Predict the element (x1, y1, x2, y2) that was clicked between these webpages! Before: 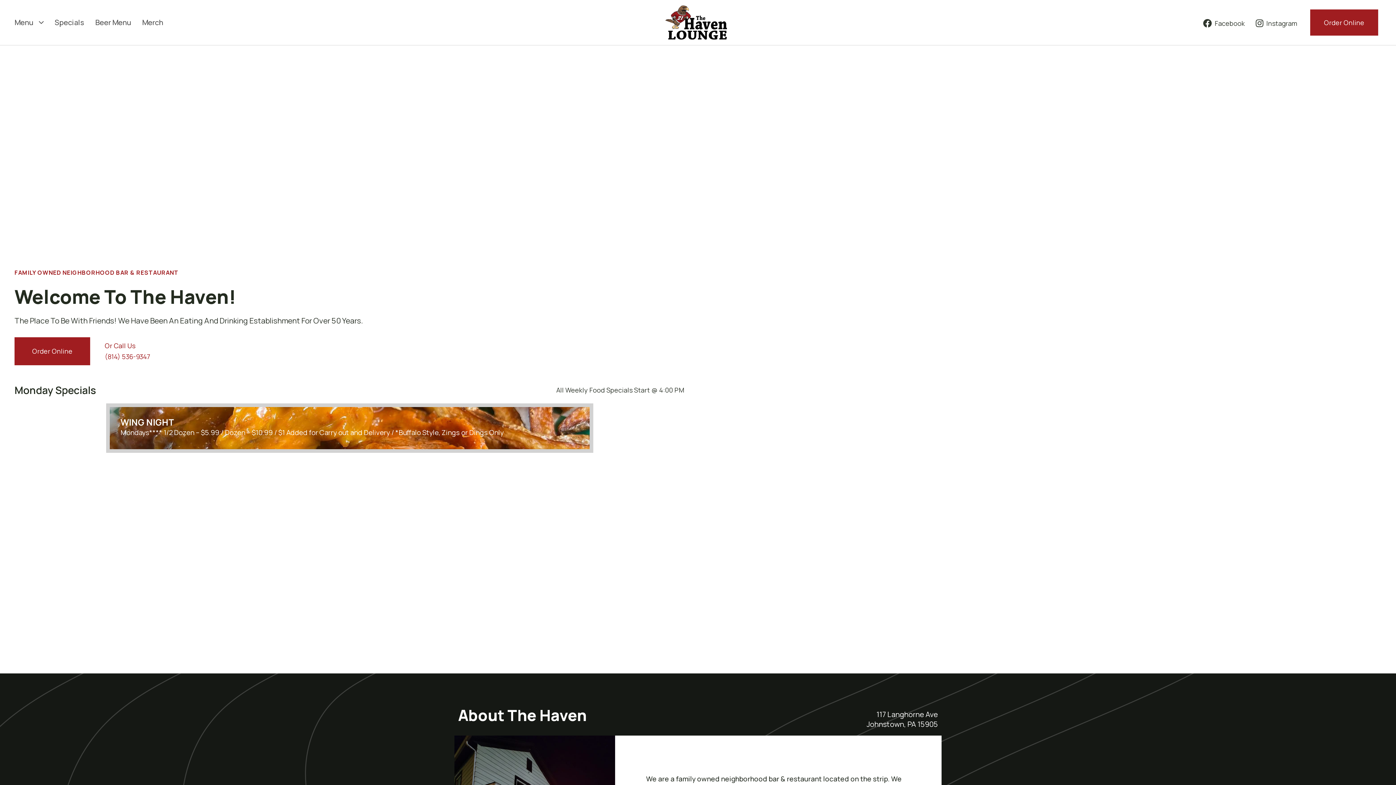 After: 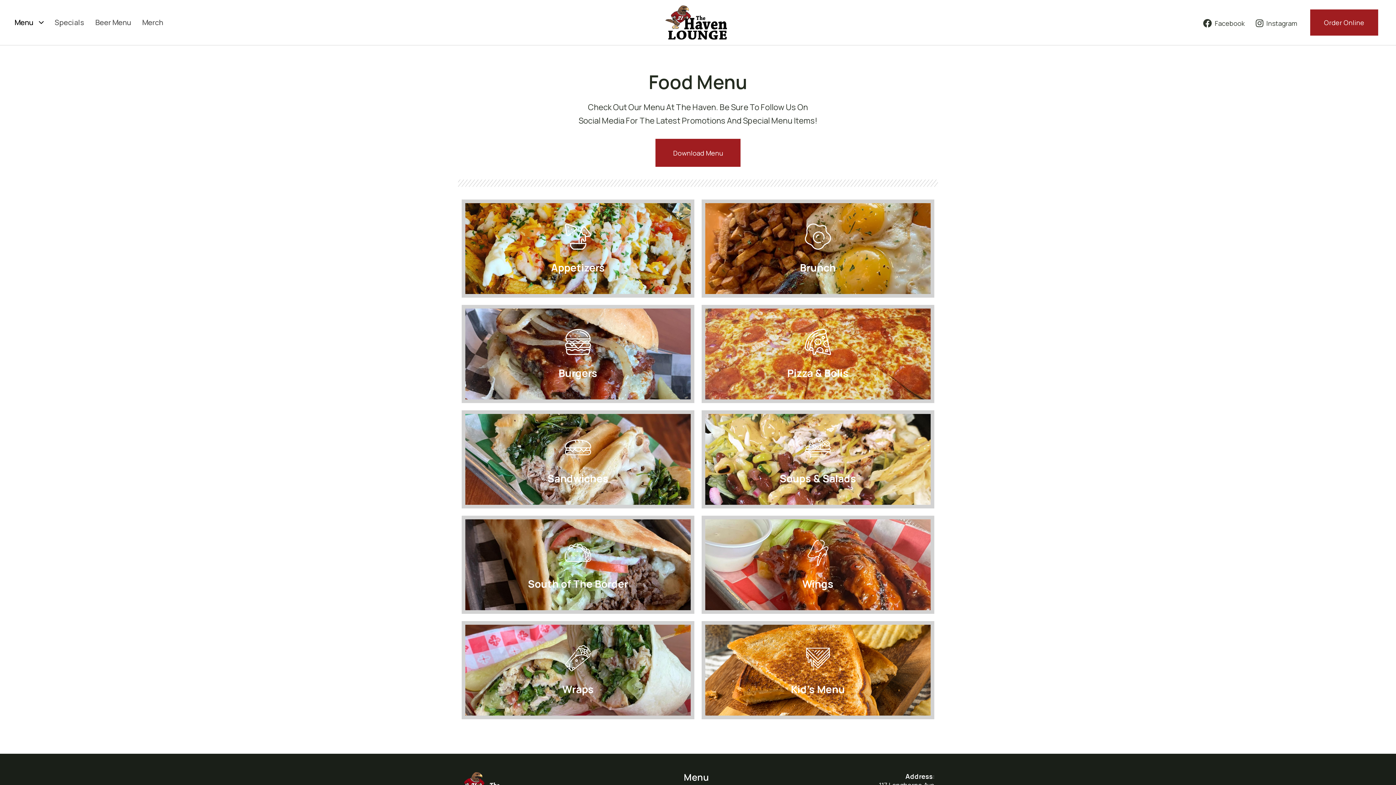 Action: bbox: (14, 0, 54, 45) label: Menu